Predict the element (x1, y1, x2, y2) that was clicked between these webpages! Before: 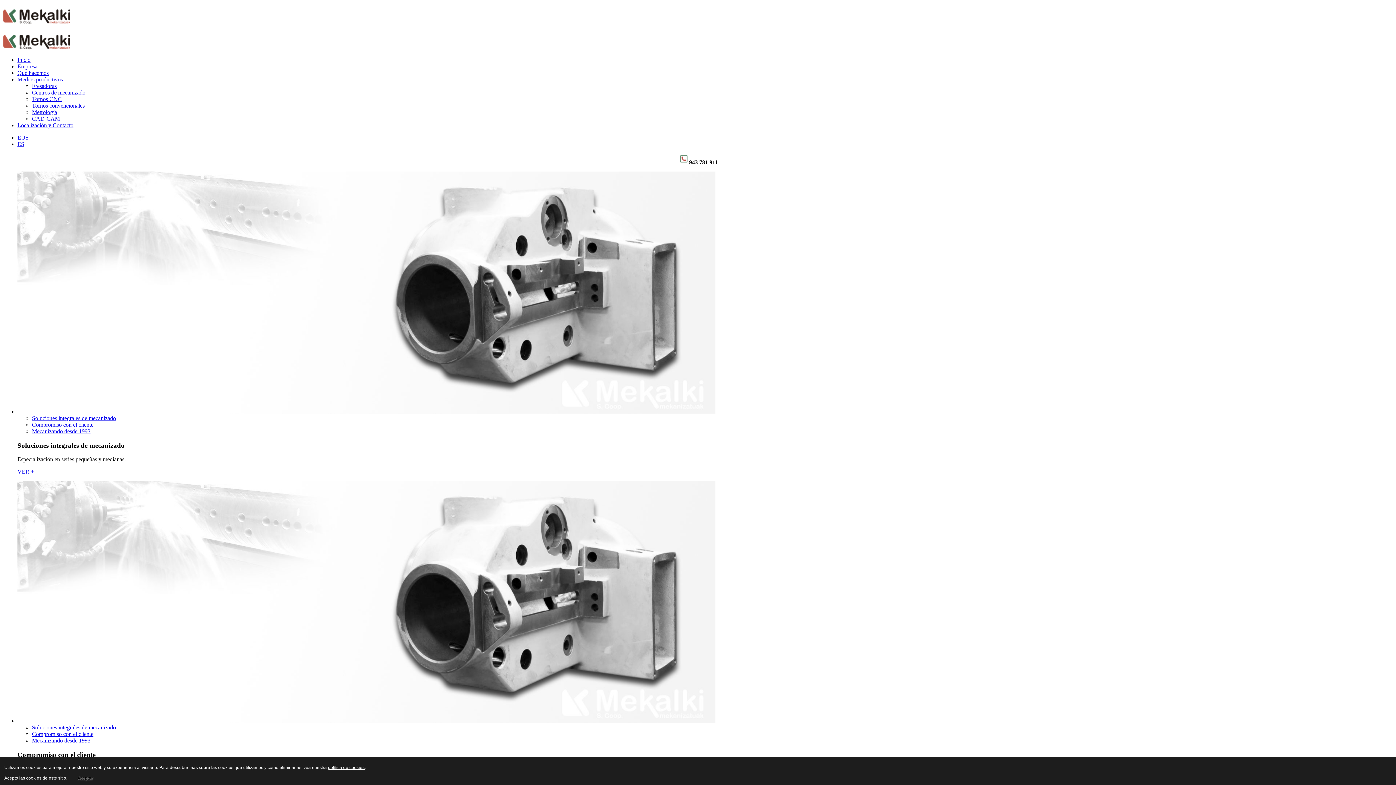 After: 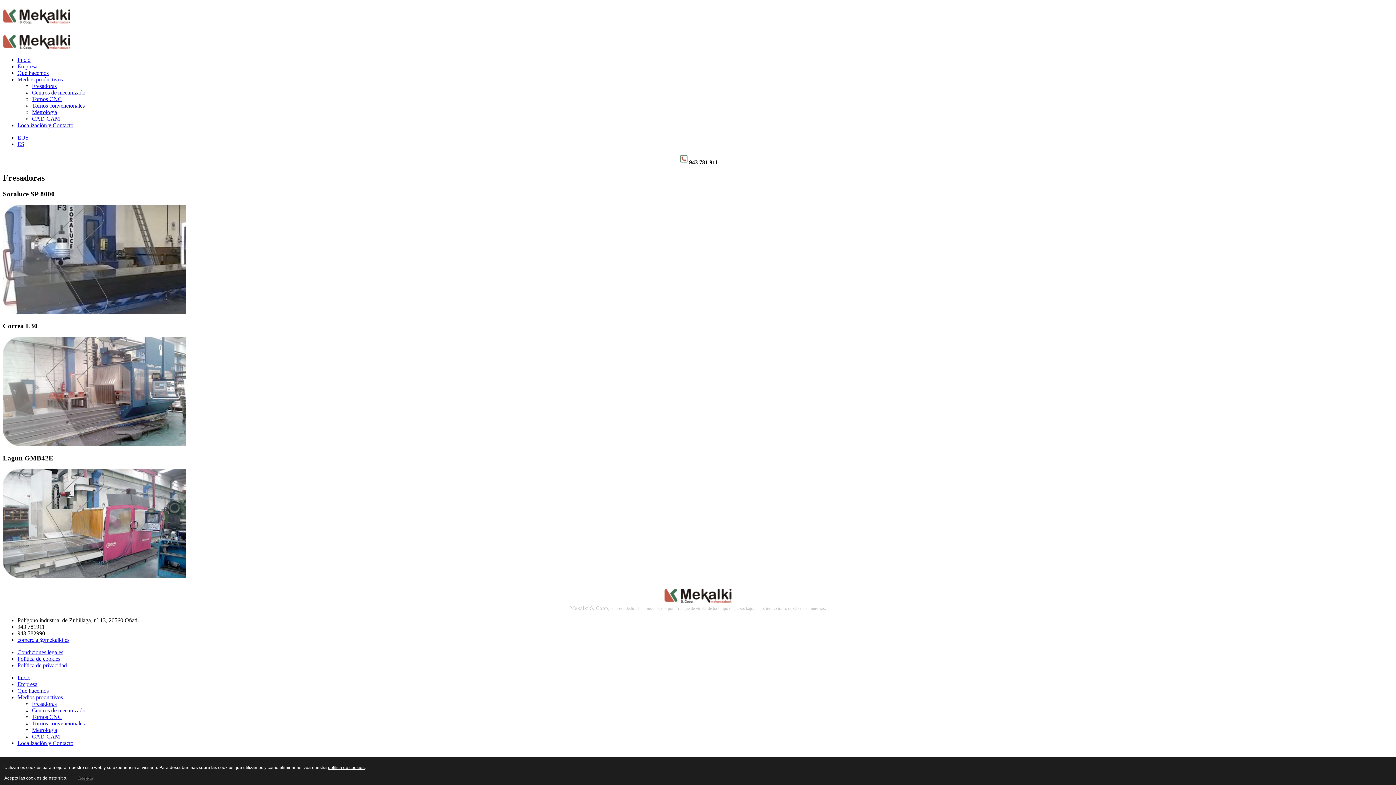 Action: label: Fresadoras bbox: (32, 82, 56, 89)